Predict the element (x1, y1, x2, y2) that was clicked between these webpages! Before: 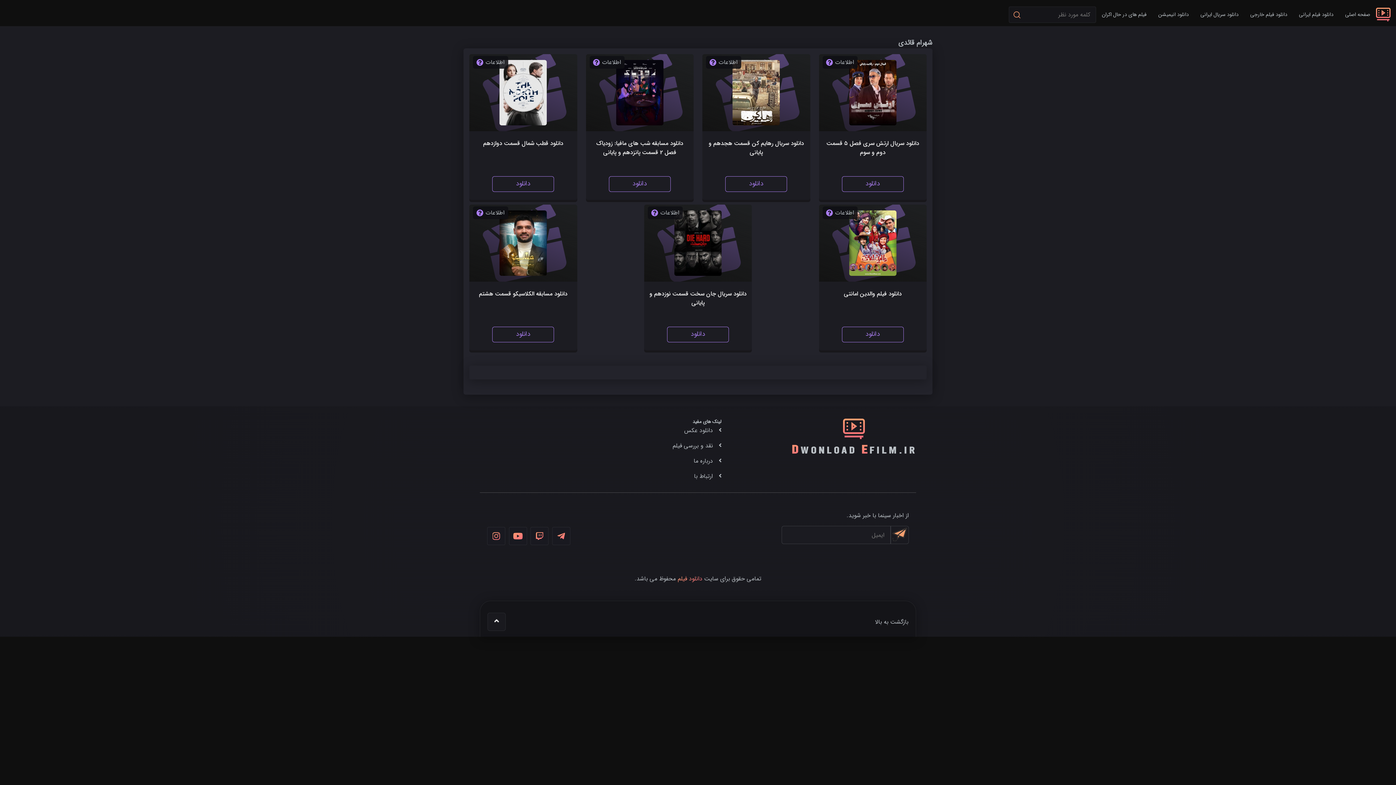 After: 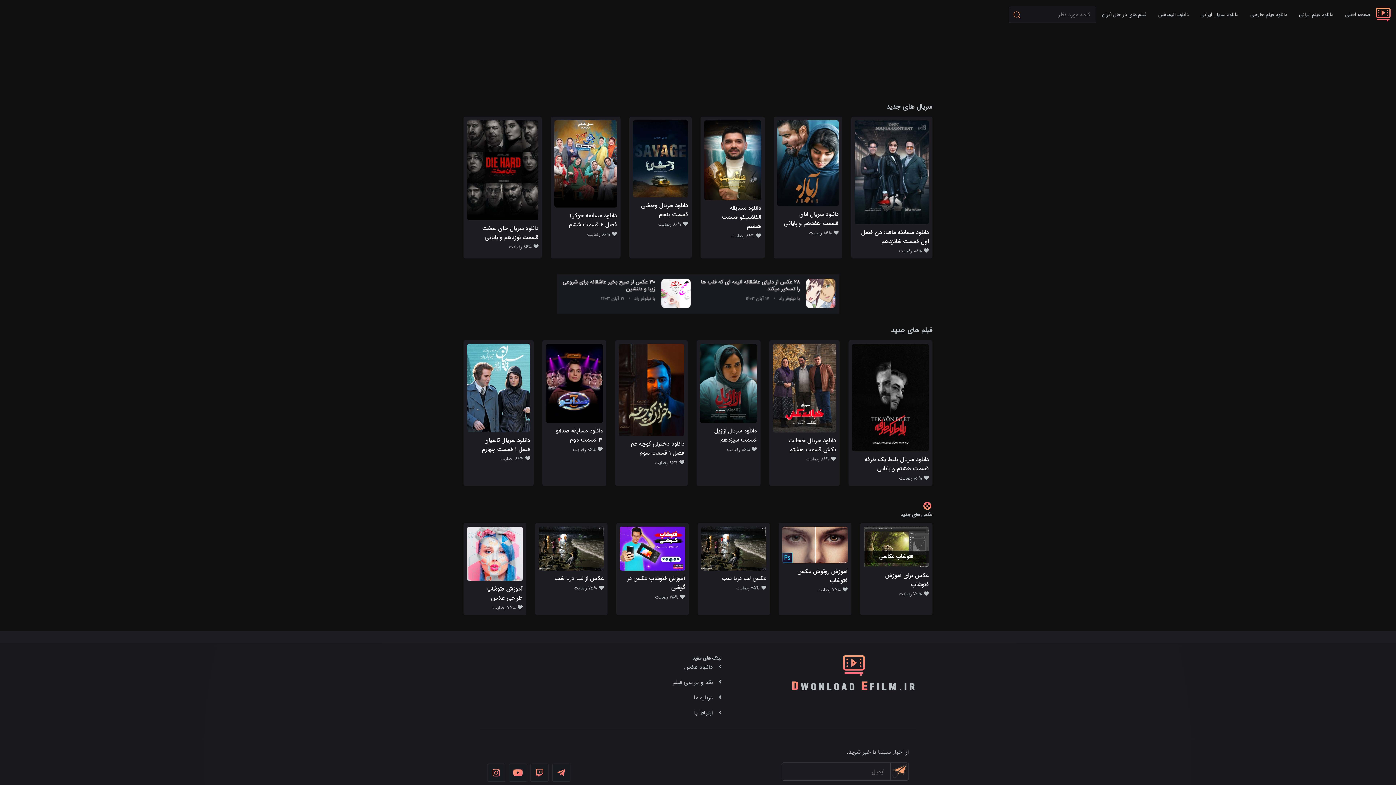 Action: label: صفحه اصلی bbox: (1345, -1, 1370, 30)